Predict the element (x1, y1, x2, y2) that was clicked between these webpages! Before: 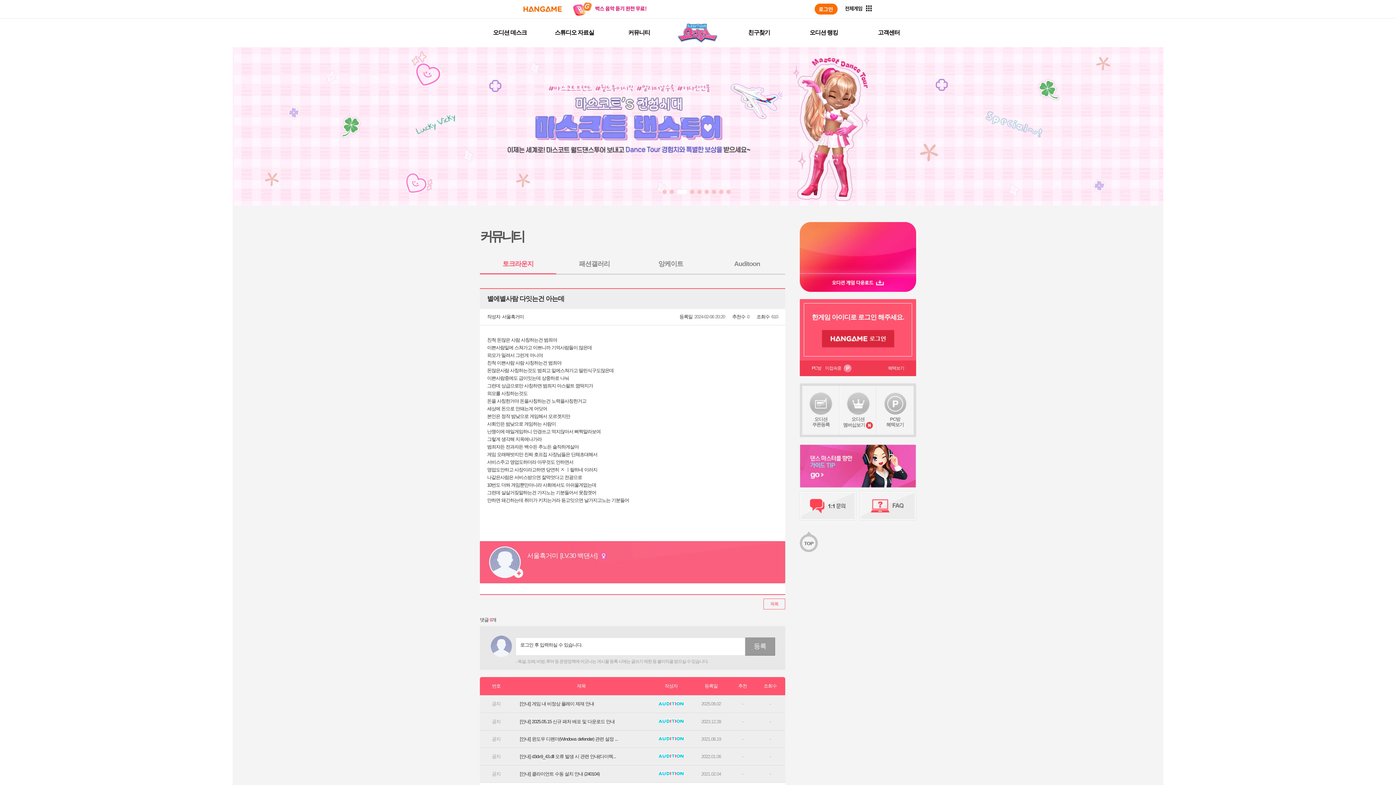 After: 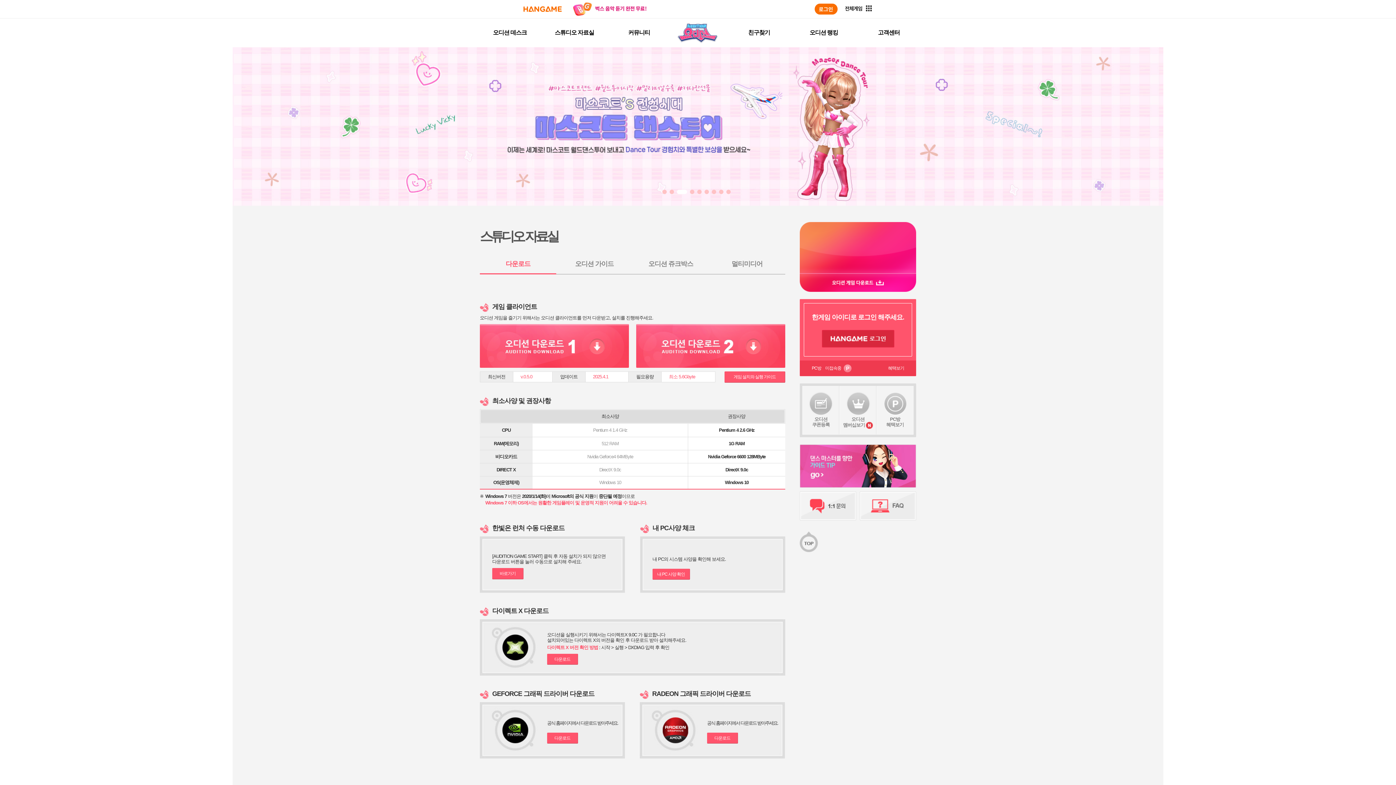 Action: label: 오디션 게임 다운로드 bbox: (800, 273, 916, 292)